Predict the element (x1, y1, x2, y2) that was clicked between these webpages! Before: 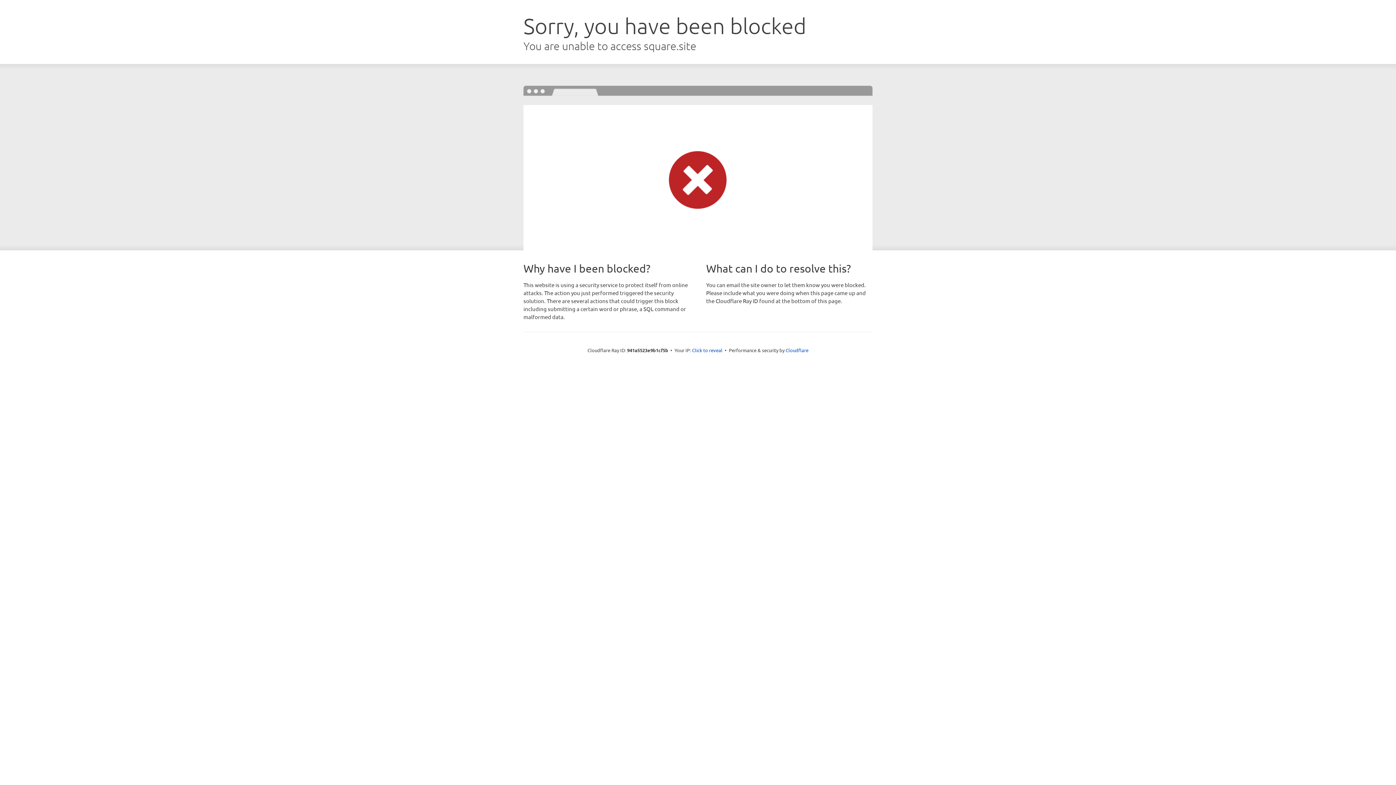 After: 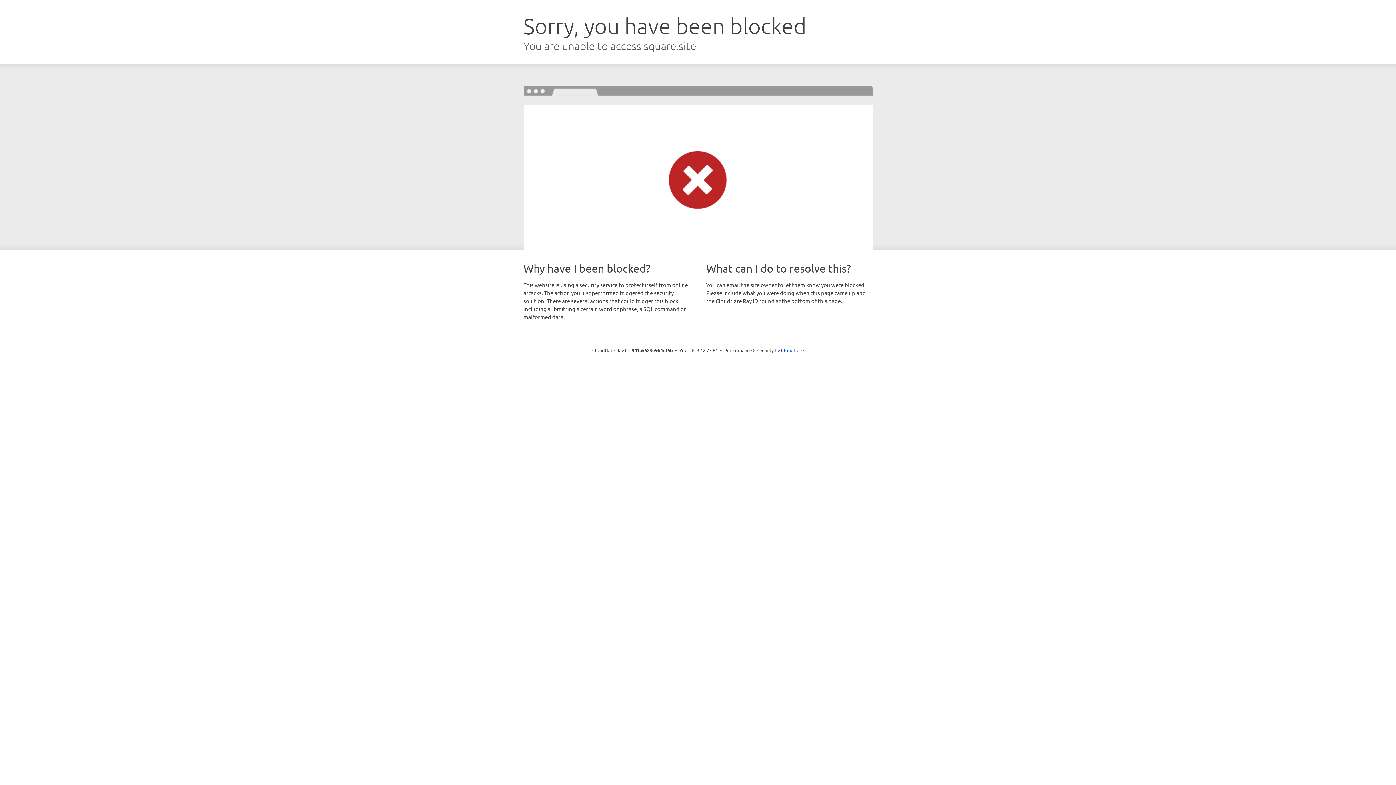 Action: label: Click to reveal bbox: (692, 346, 722, 353)